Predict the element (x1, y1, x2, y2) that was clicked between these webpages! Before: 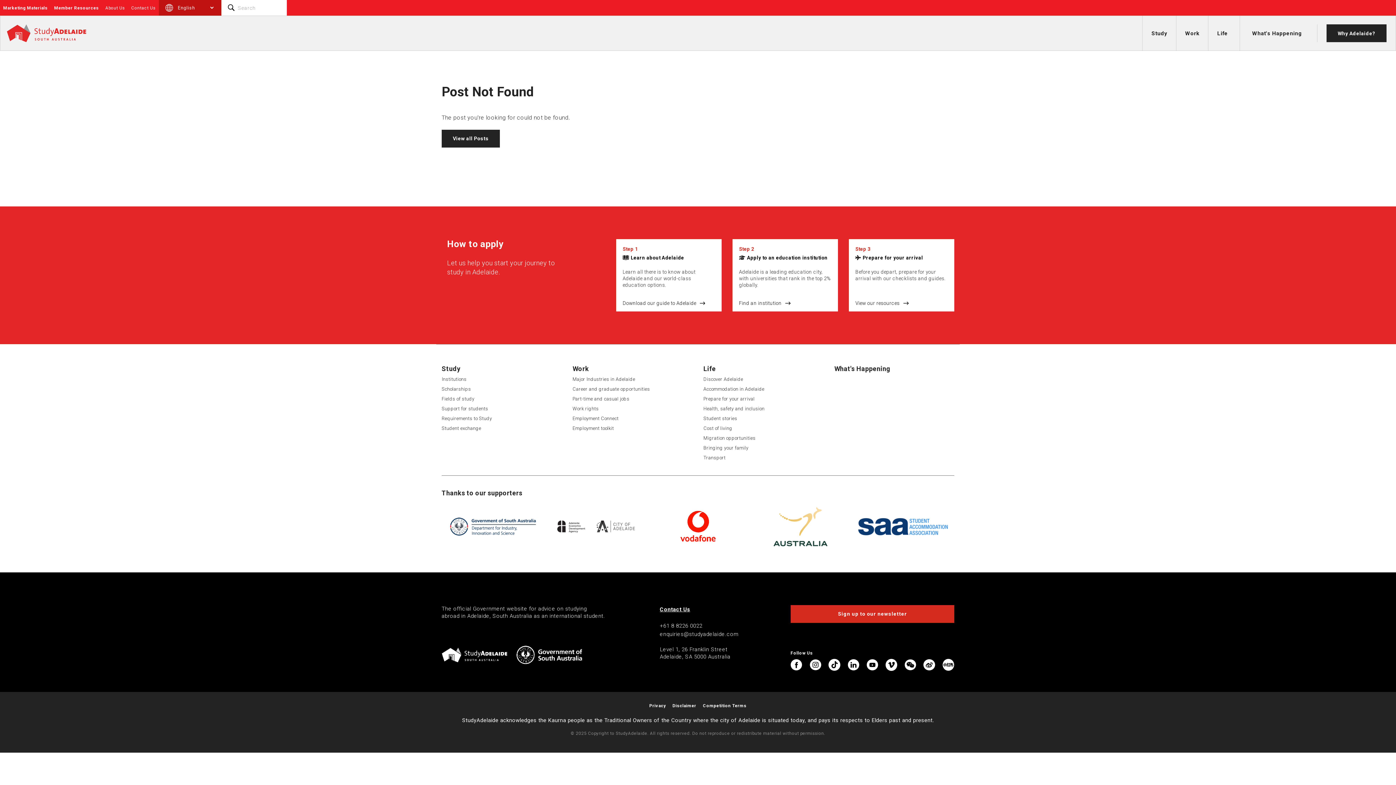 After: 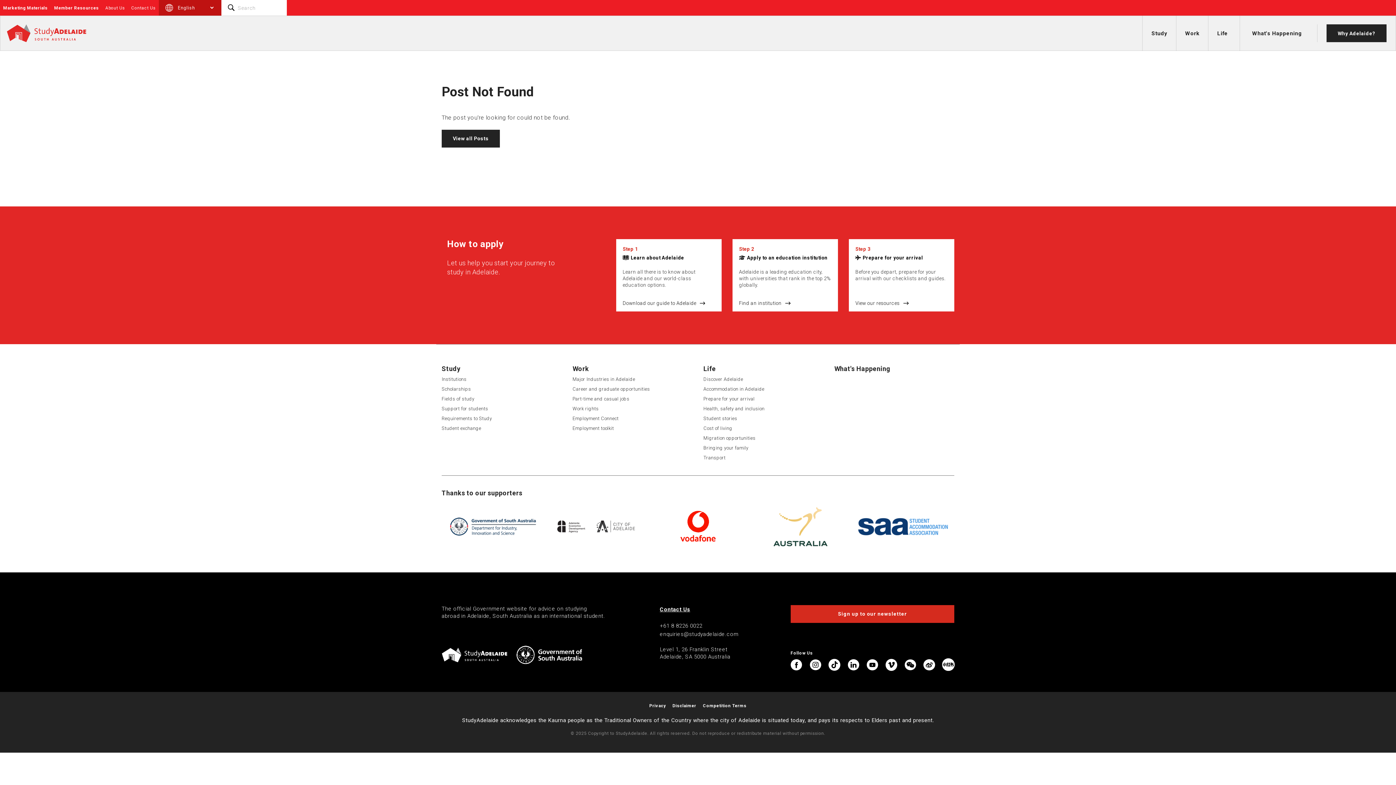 Action: bbox: (942, 659, 954, 671)